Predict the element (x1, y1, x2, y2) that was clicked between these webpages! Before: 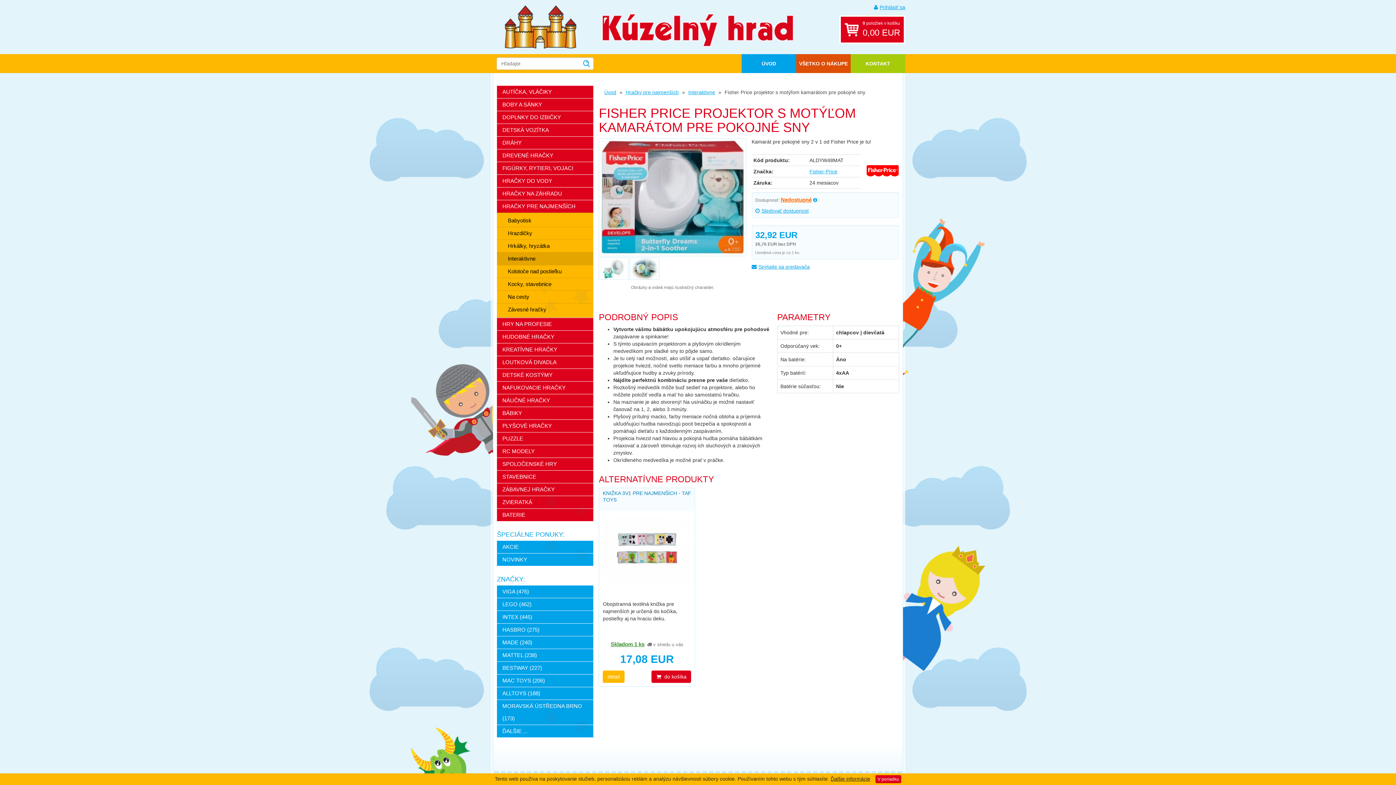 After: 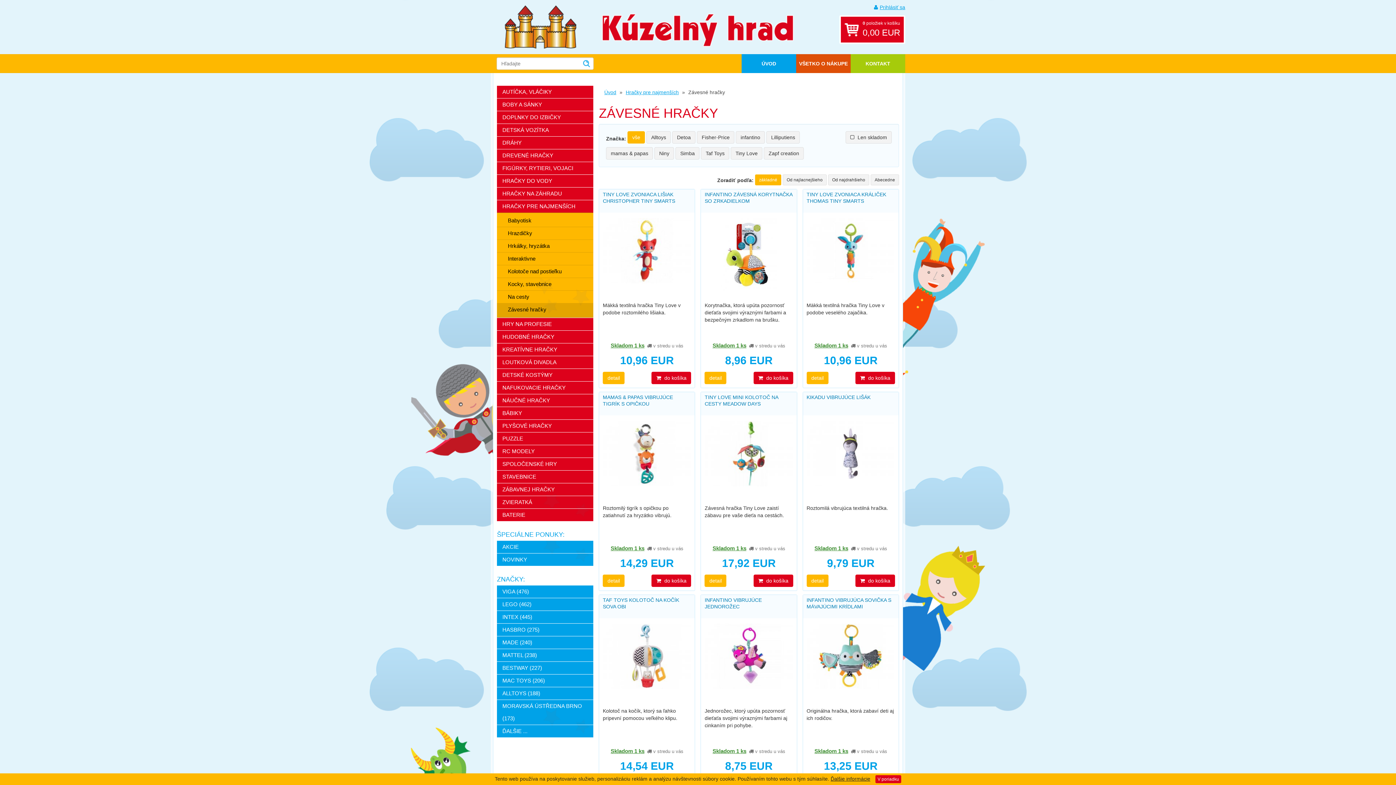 Action: label: Závesné hračky bbox: (497, 303, 593, 317)